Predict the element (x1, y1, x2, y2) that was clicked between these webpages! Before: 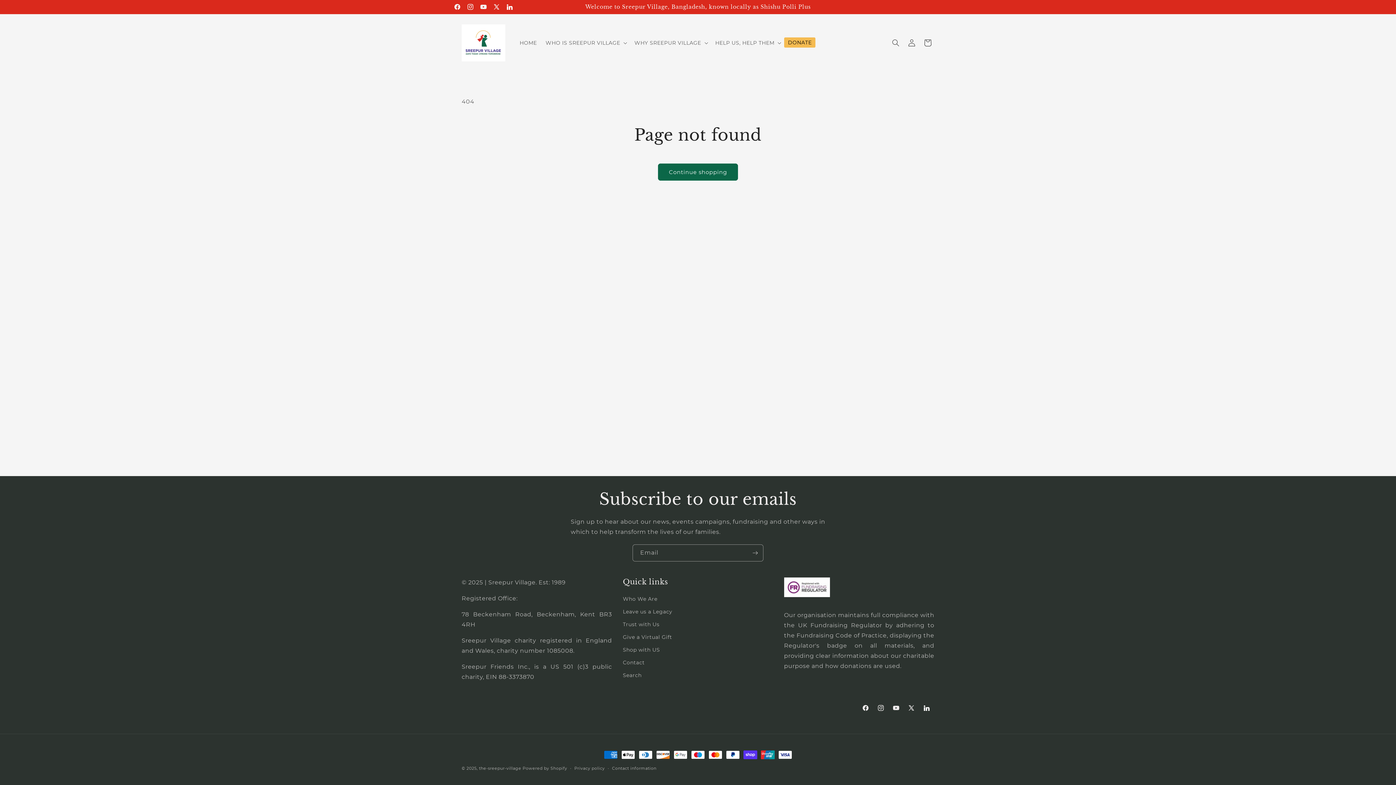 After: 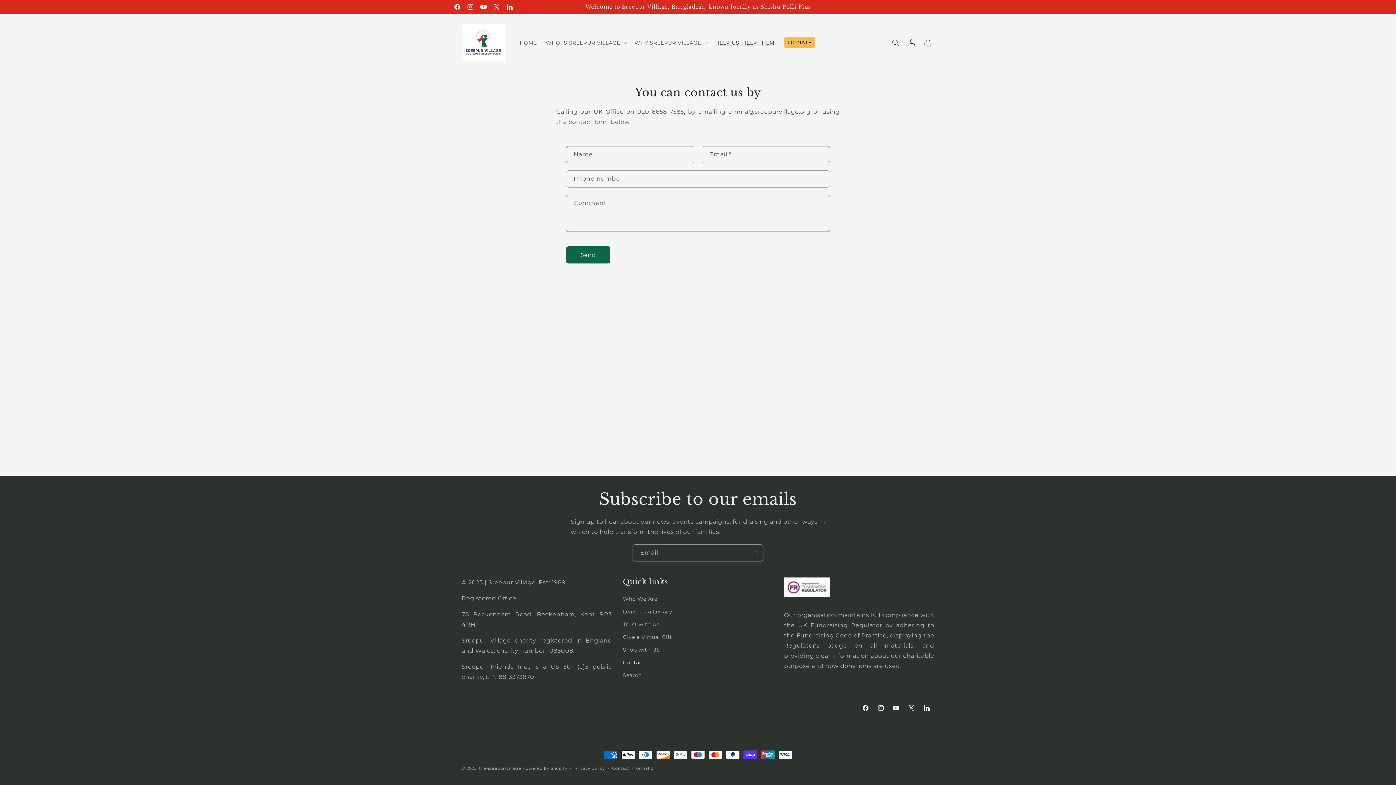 Action: bbox: (623, 656, 644, 669) label: Contact